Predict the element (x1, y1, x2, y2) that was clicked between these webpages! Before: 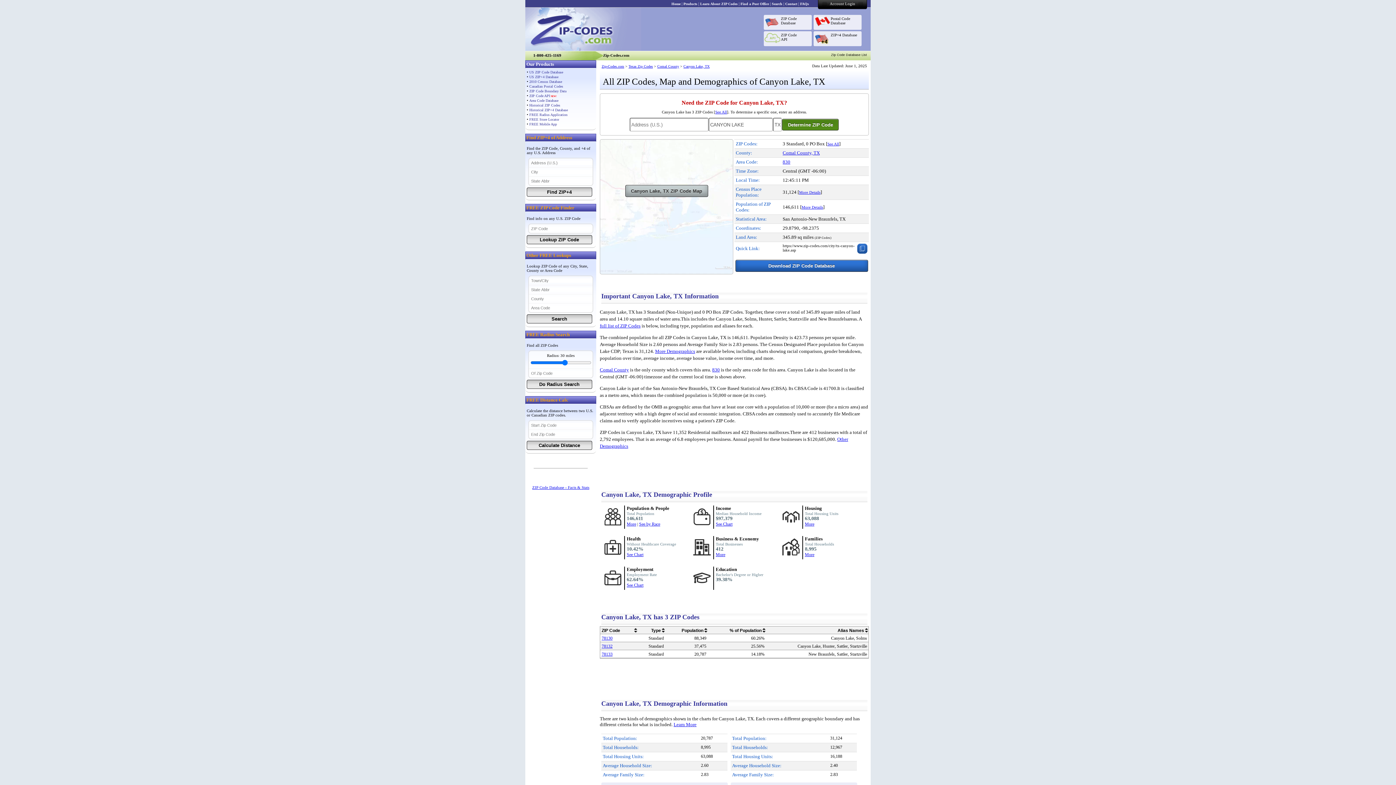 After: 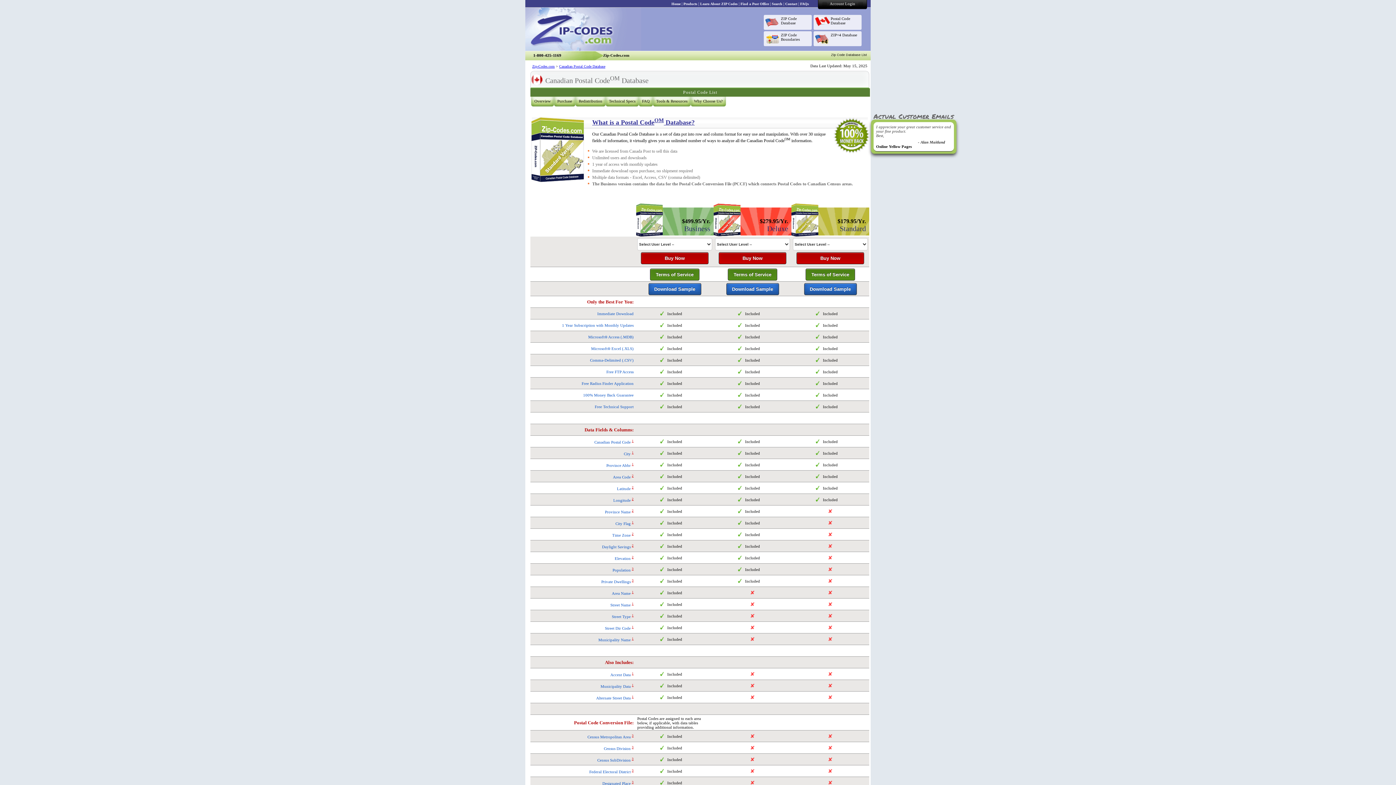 Action: label: Postal Code Database bbox: (830, 16, 850, 25)